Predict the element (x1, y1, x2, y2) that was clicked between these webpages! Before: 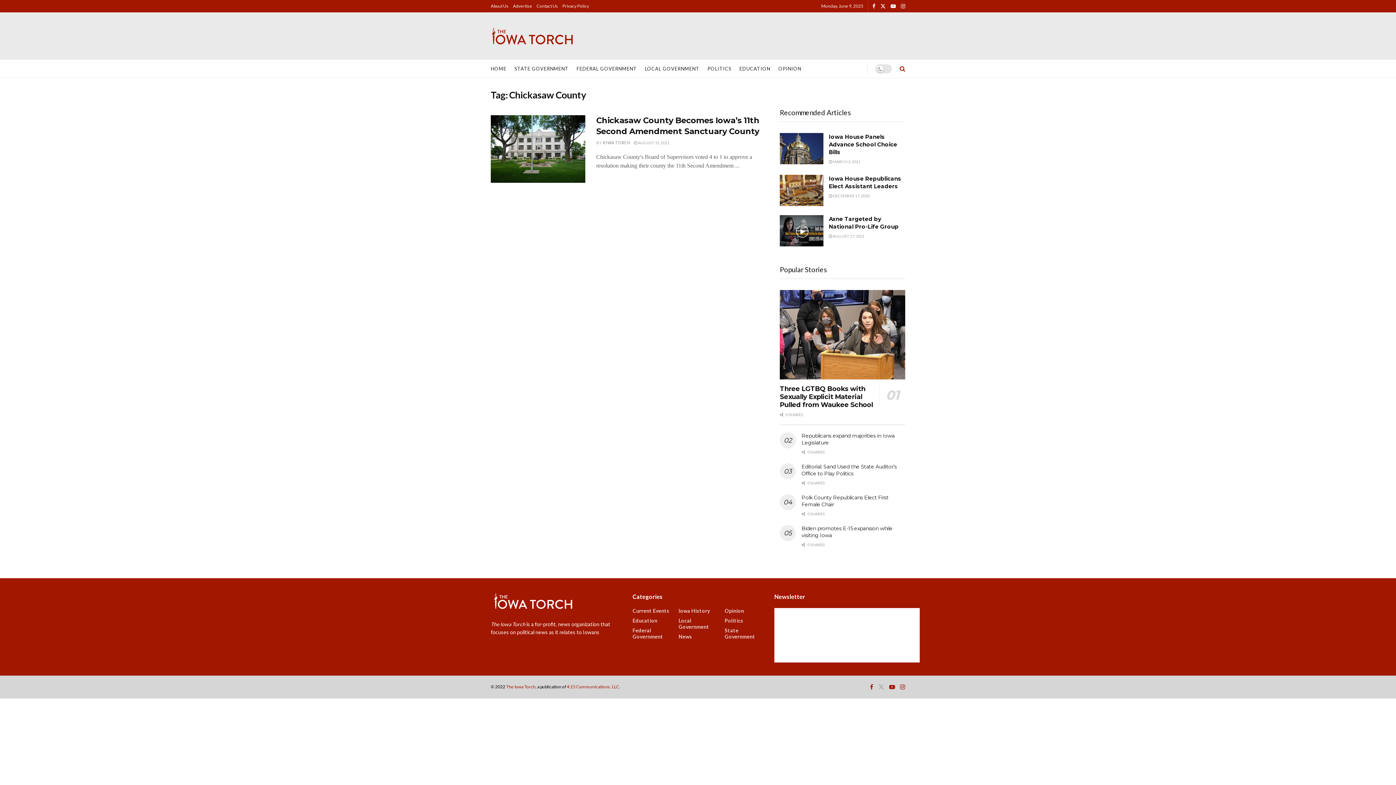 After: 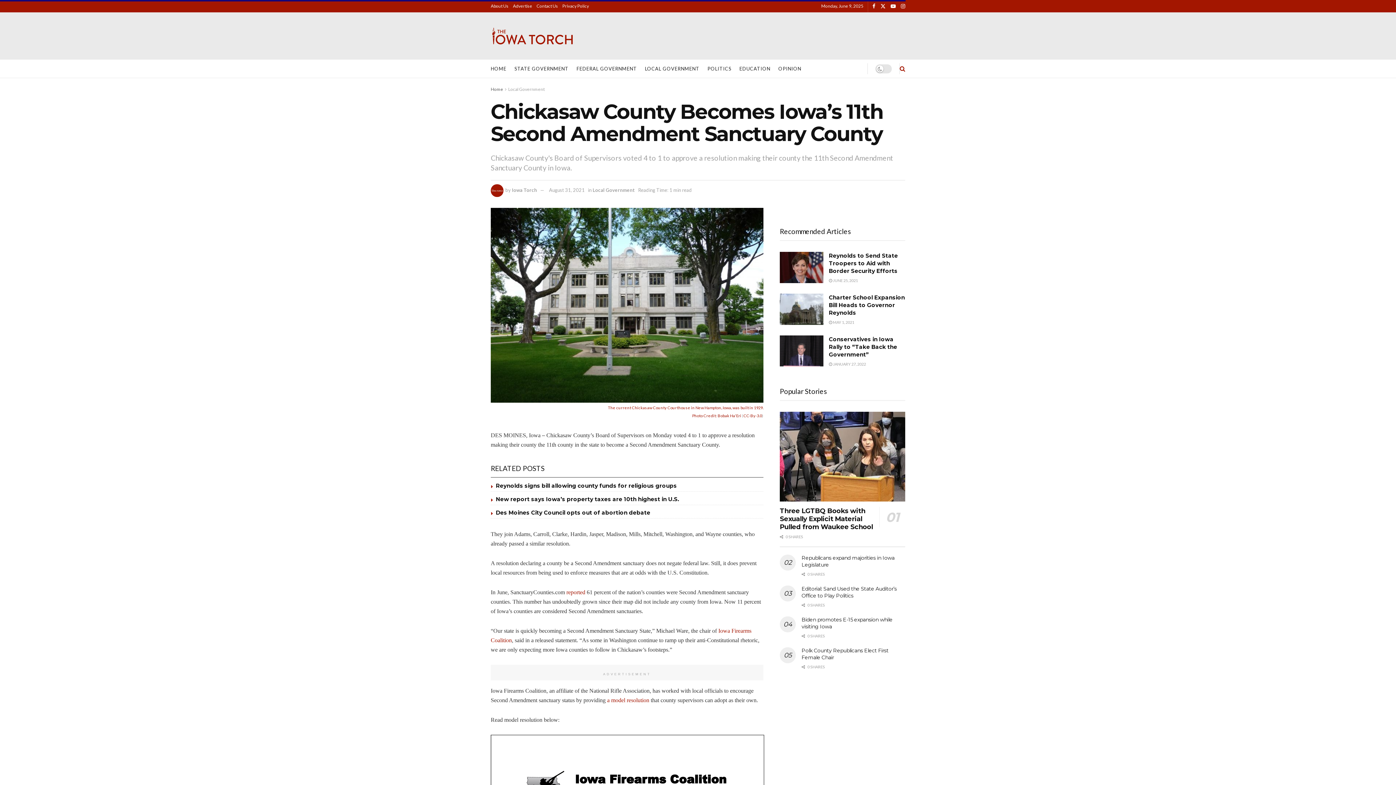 Action: label:  AUGUST 31, 2021 bbox: (634, 140, 669, 145)